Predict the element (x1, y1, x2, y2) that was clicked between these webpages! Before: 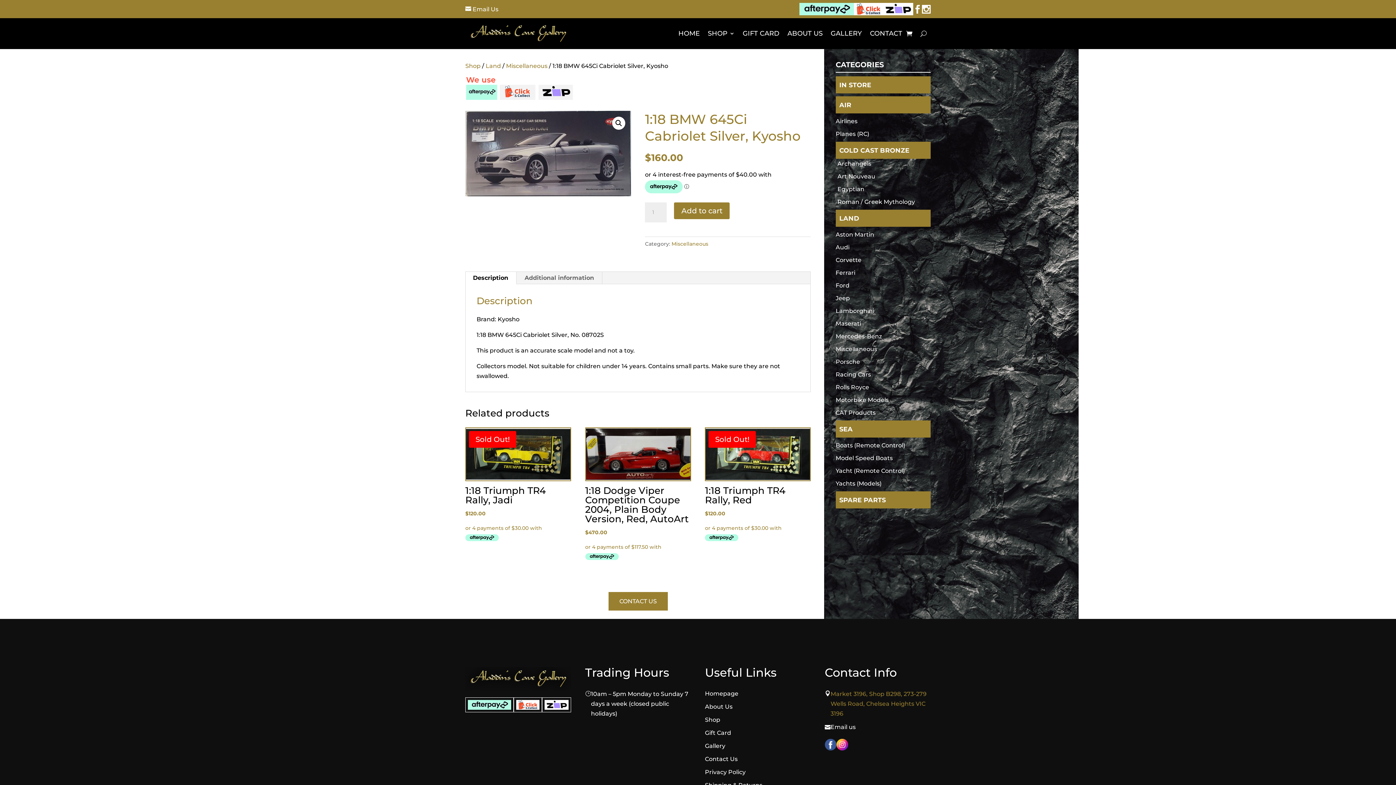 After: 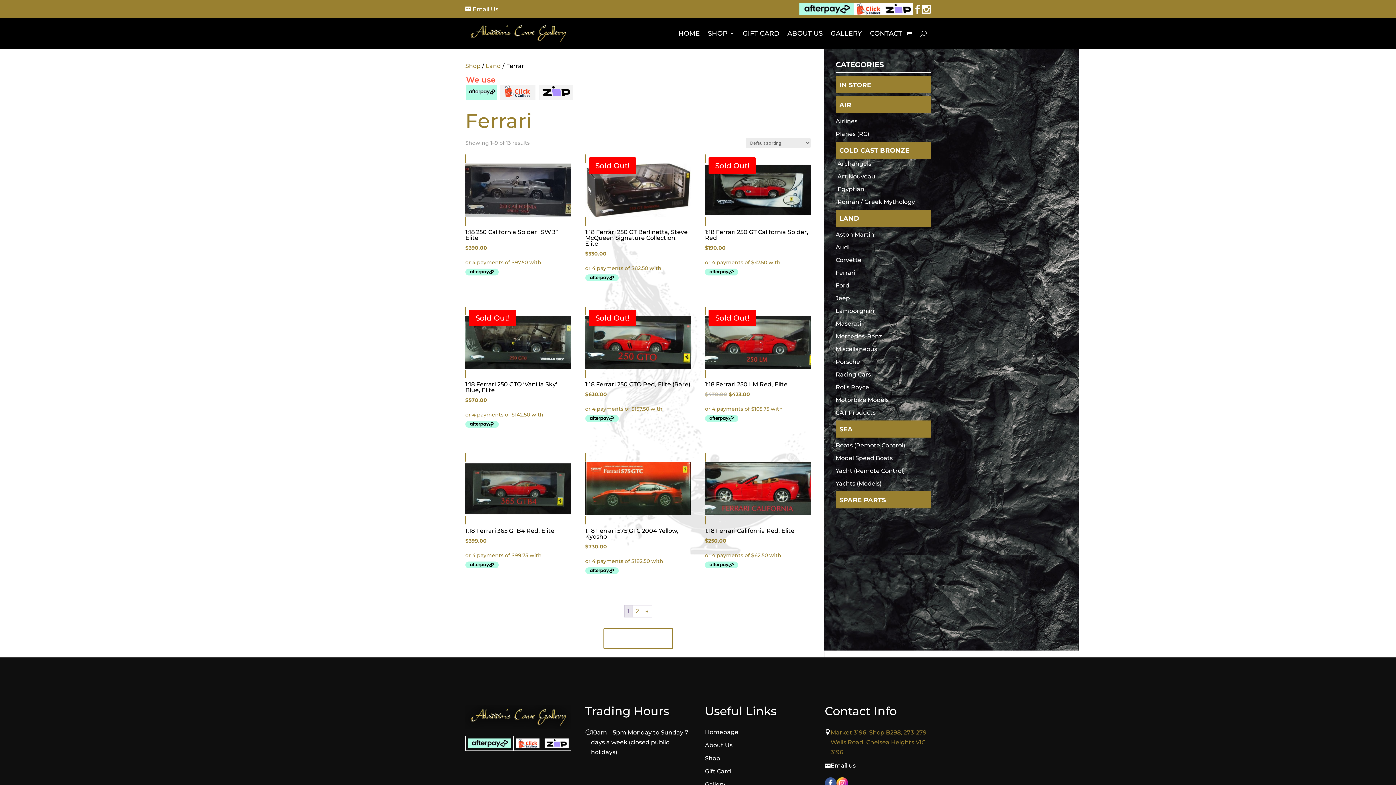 Action: bbox: (835, 269, 855, 276) label: Ferrari